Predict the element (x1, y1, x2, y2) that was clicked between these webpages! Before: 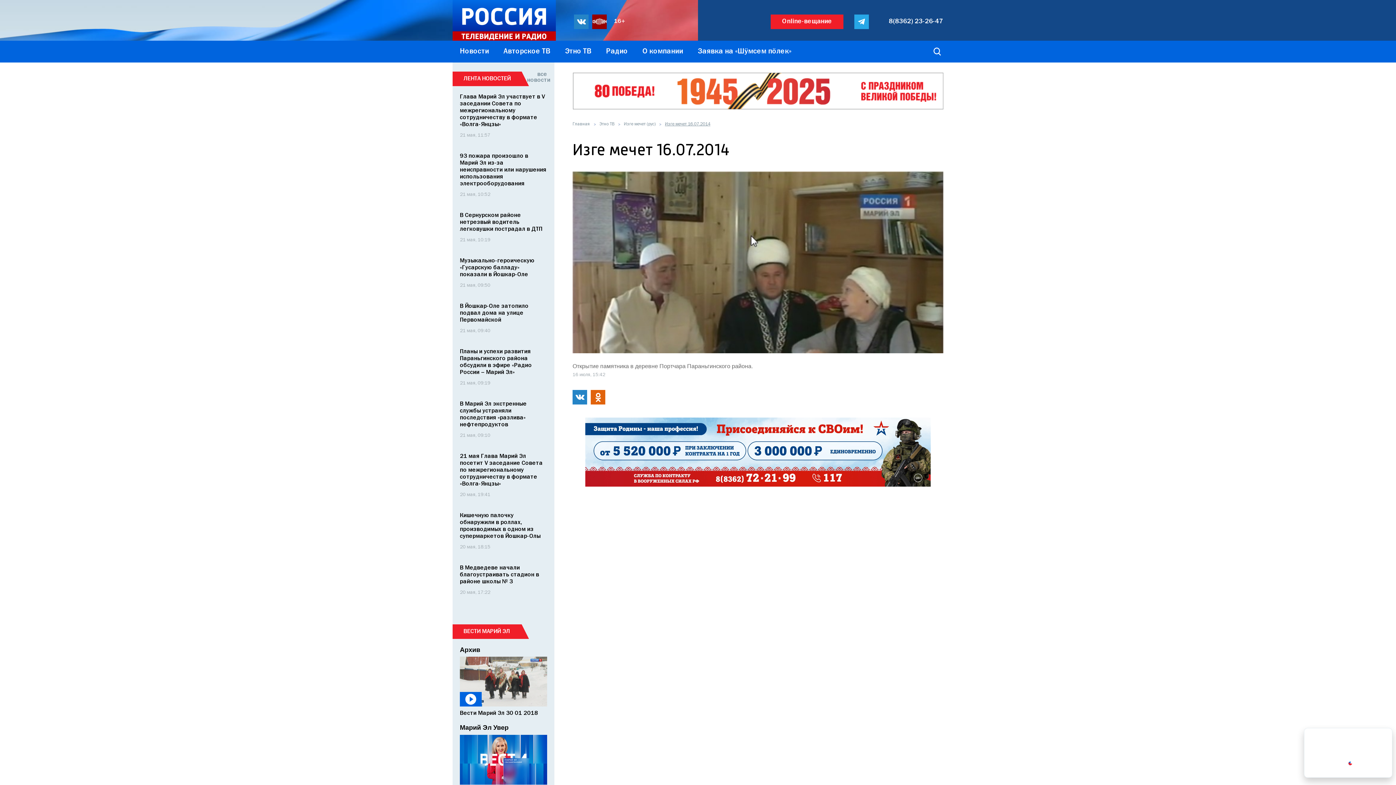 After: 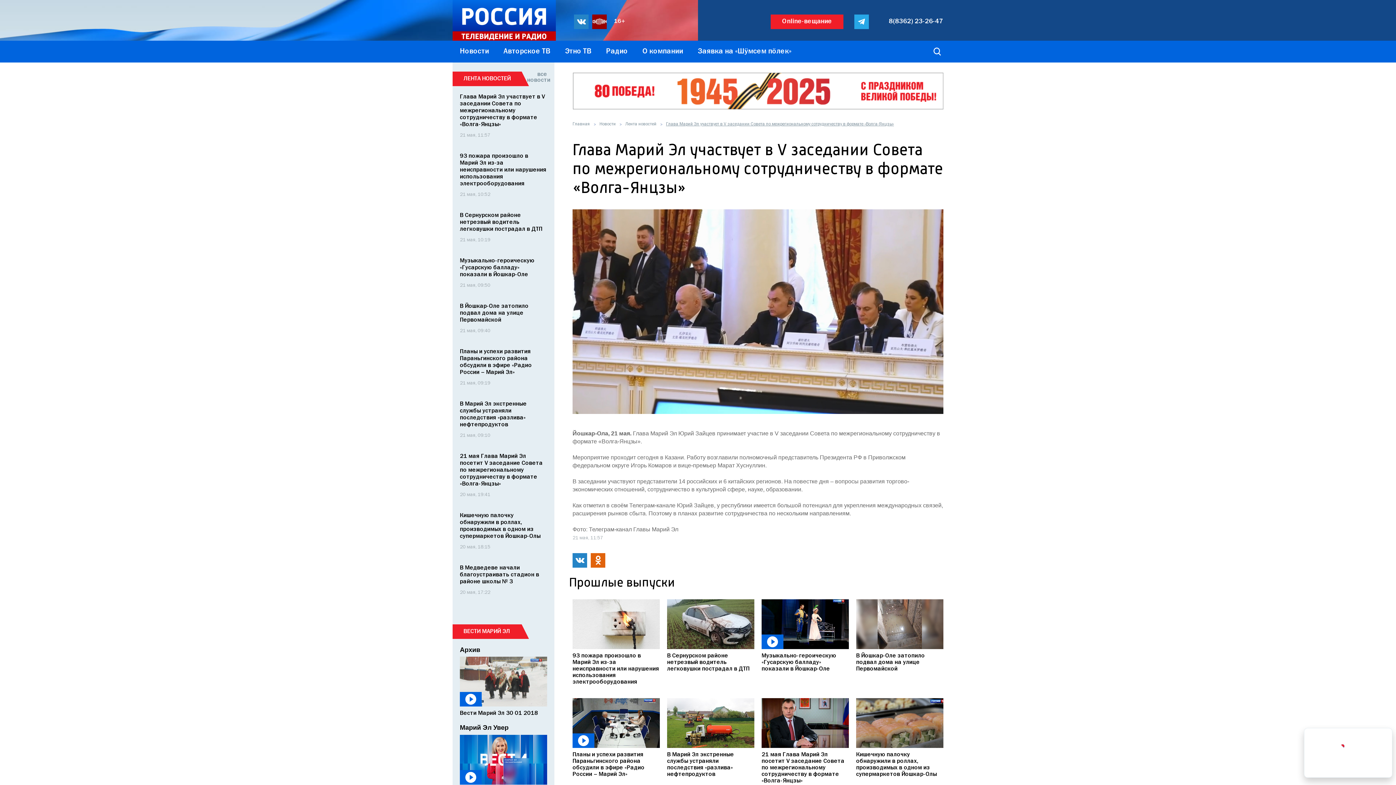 Action: label: Глава Марий Эл участвует в V заседании Совета по межрегиональному сотрудничеству в формате «Волга-Янцзы» bbox: (460, 94, 545, 127)